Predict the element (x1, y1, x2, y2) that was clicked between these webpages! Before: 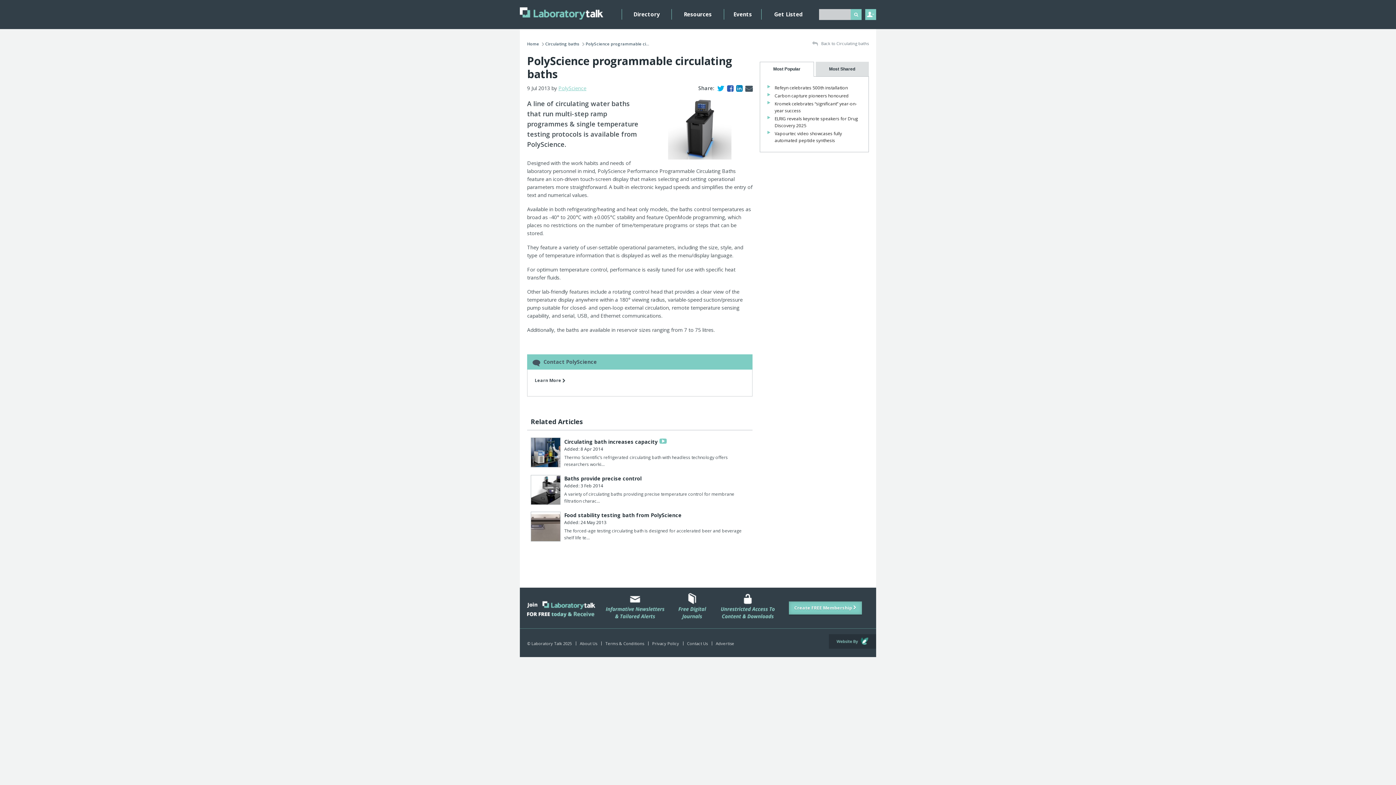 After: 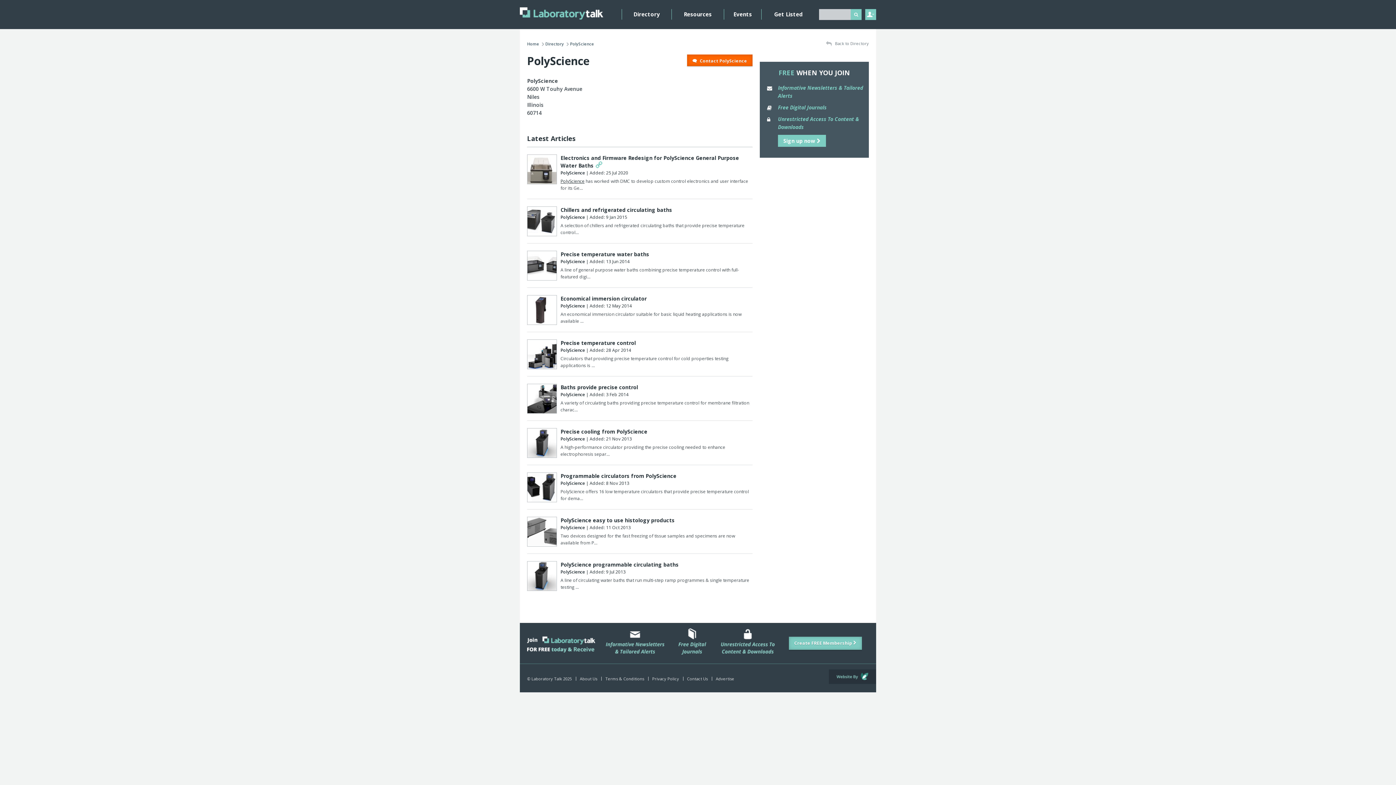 Action: label: Learn More  bbox: (534, 377, 565, 383)